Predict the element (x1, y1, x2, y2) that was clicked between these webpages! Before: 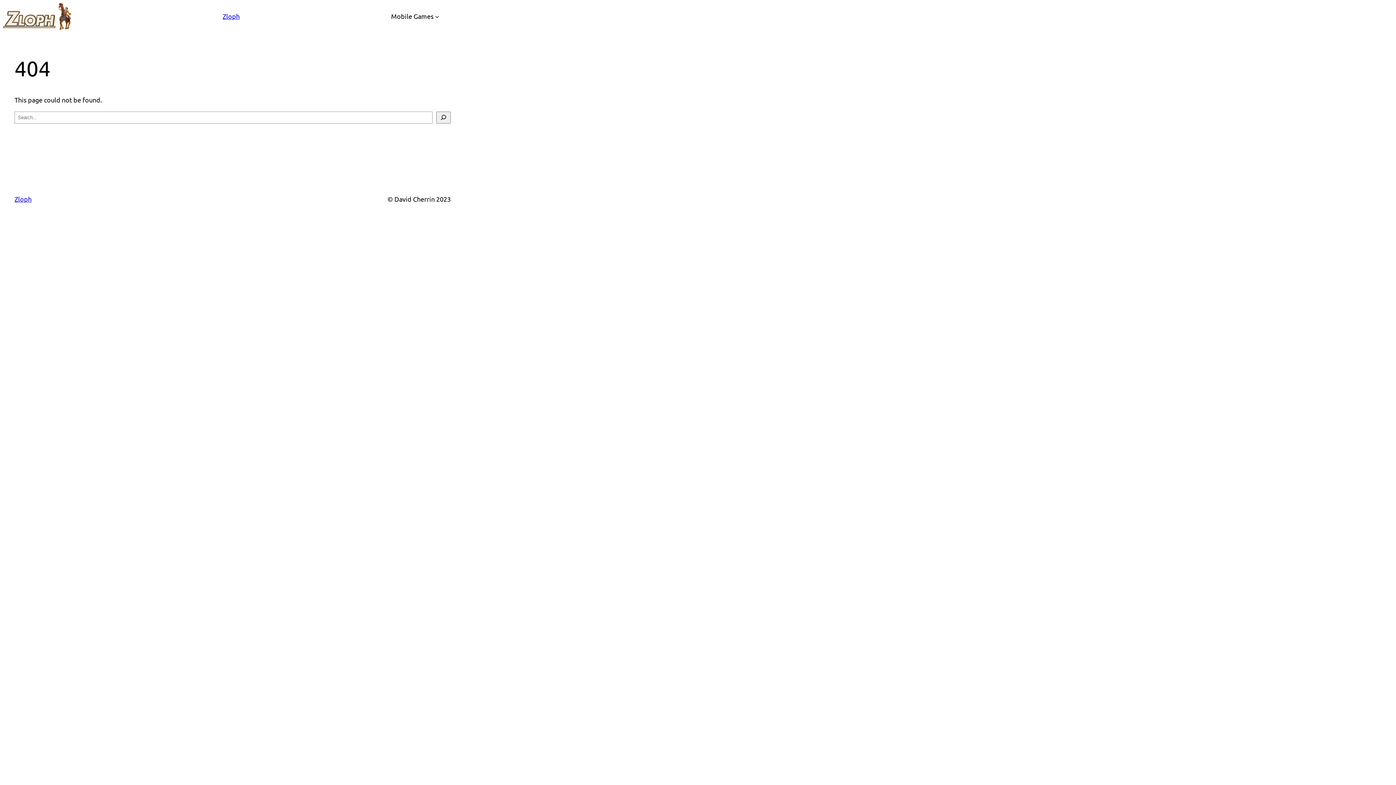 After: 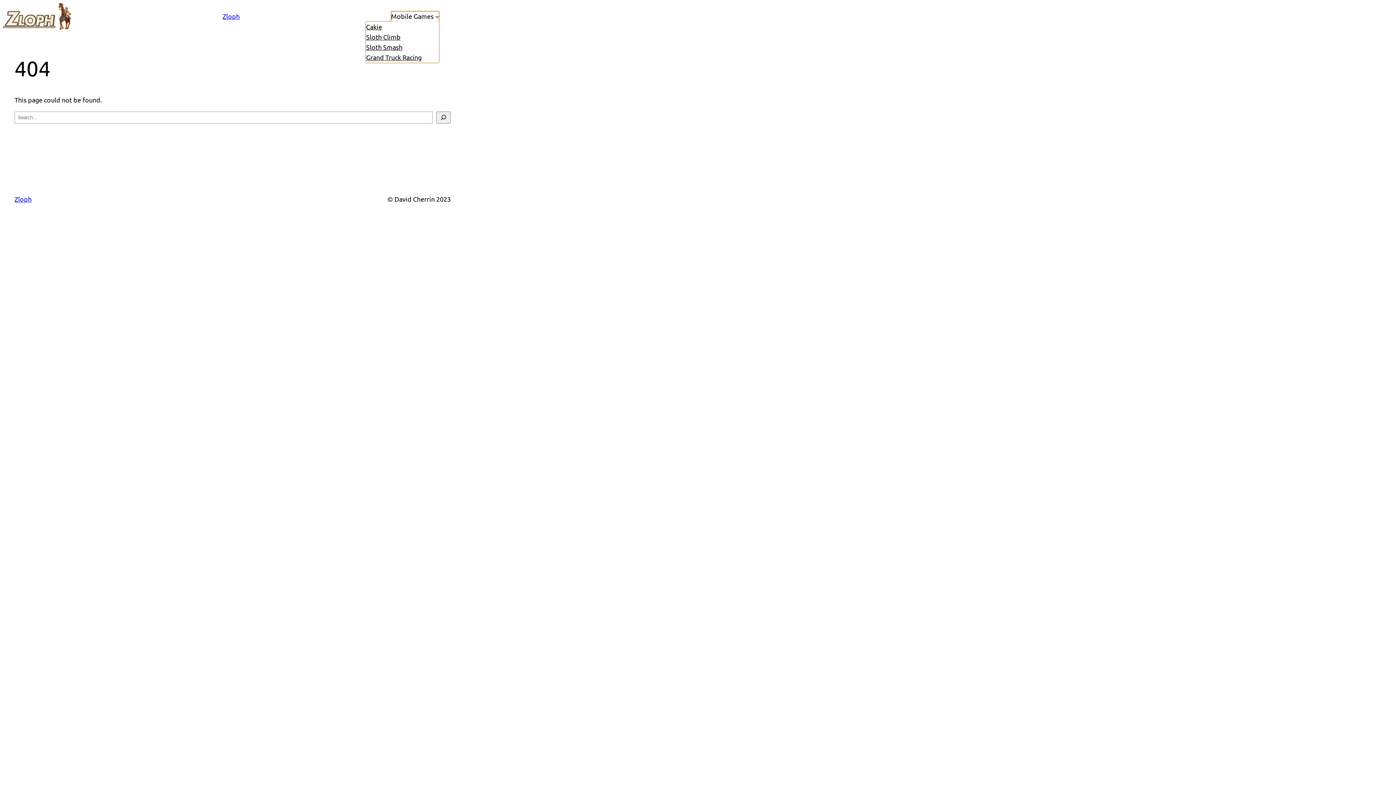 Action: label: Mobile Games bbox: (391, 11, 433, 21)